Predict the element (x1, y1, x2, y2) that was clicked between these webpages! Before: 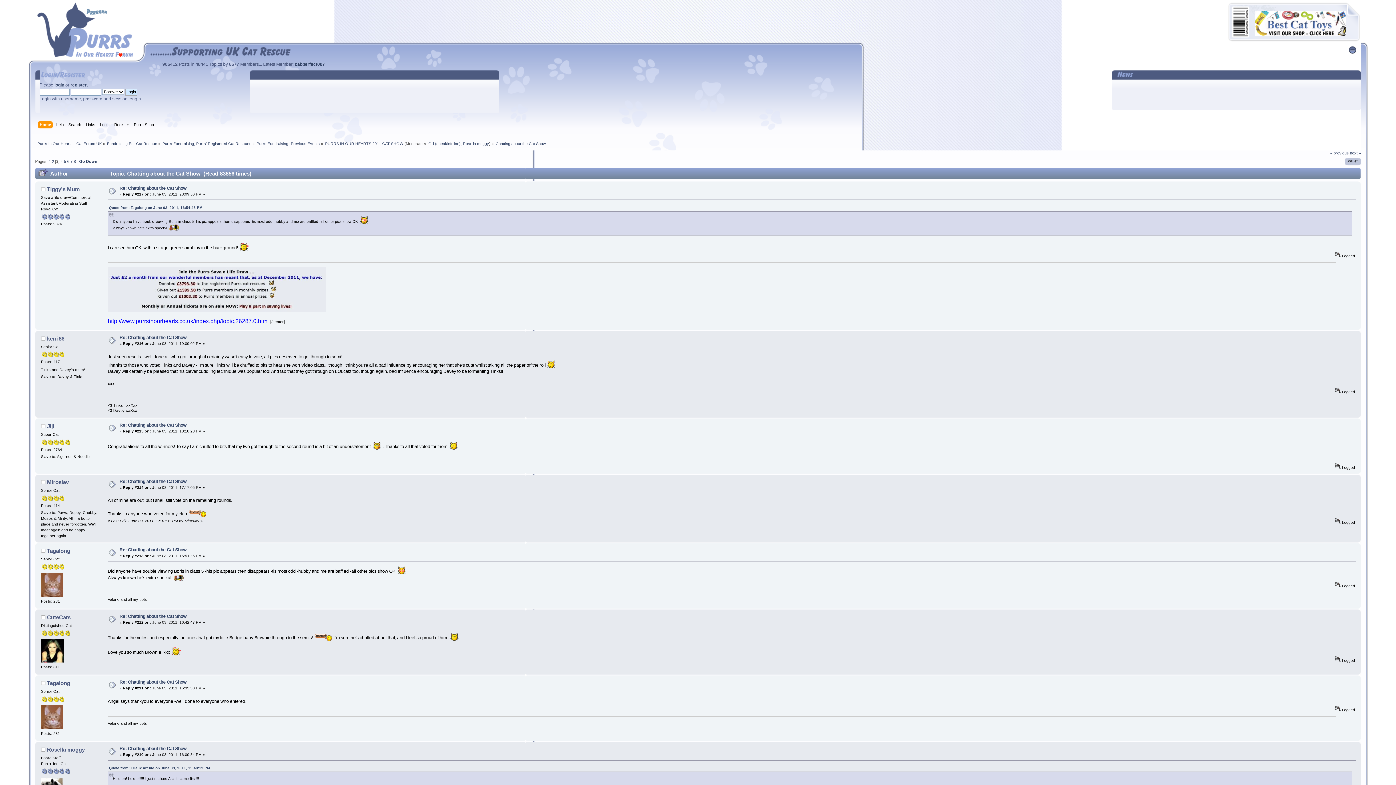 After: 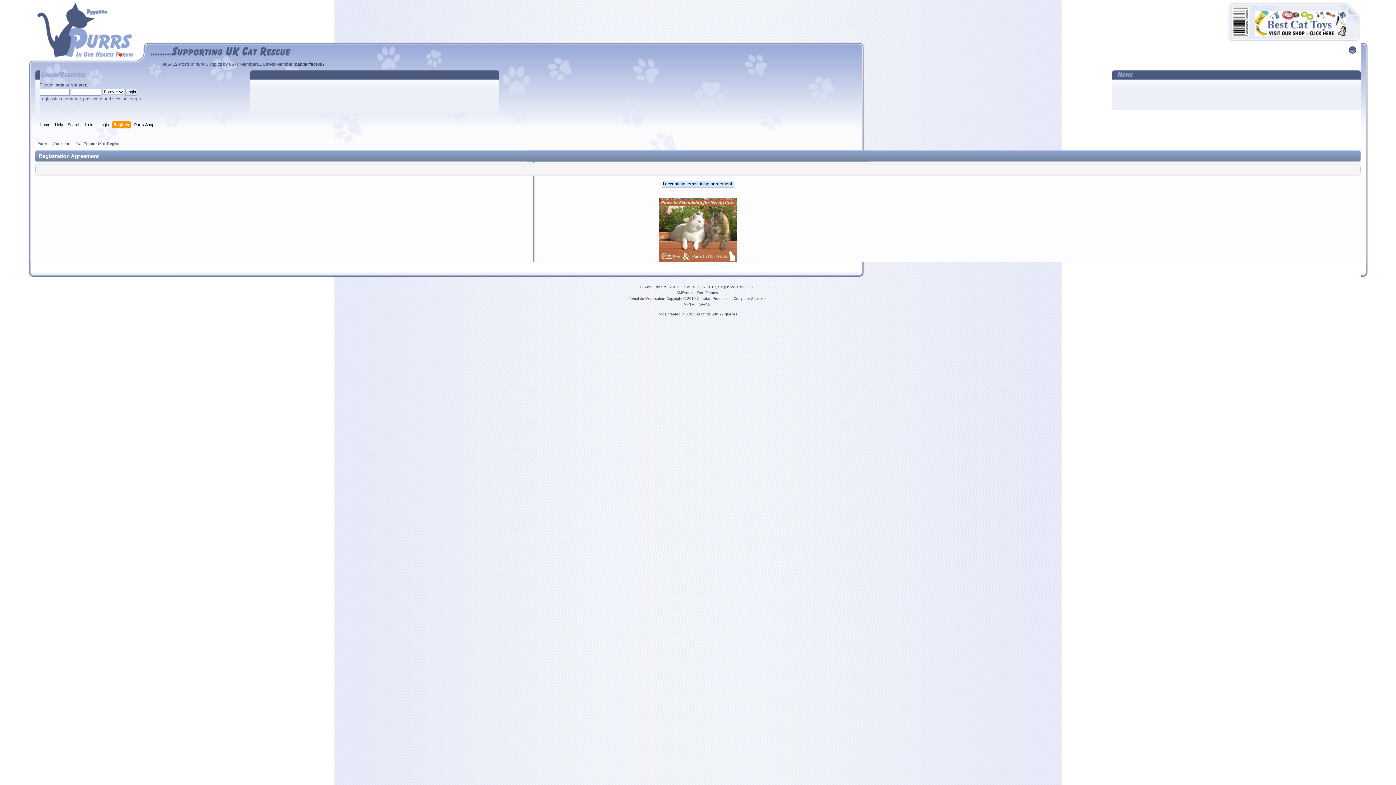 Action: bbox: (114, 121, 131, 129) label: Register